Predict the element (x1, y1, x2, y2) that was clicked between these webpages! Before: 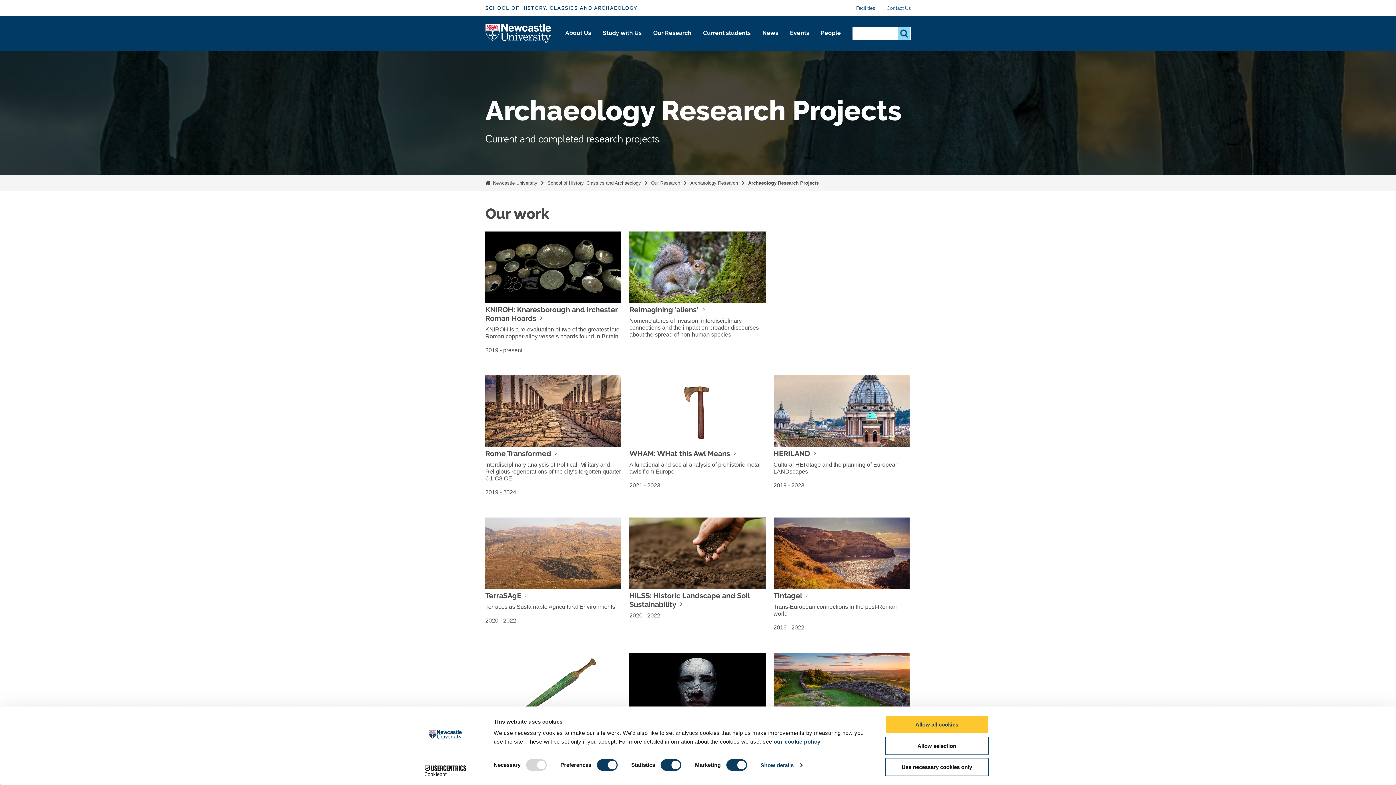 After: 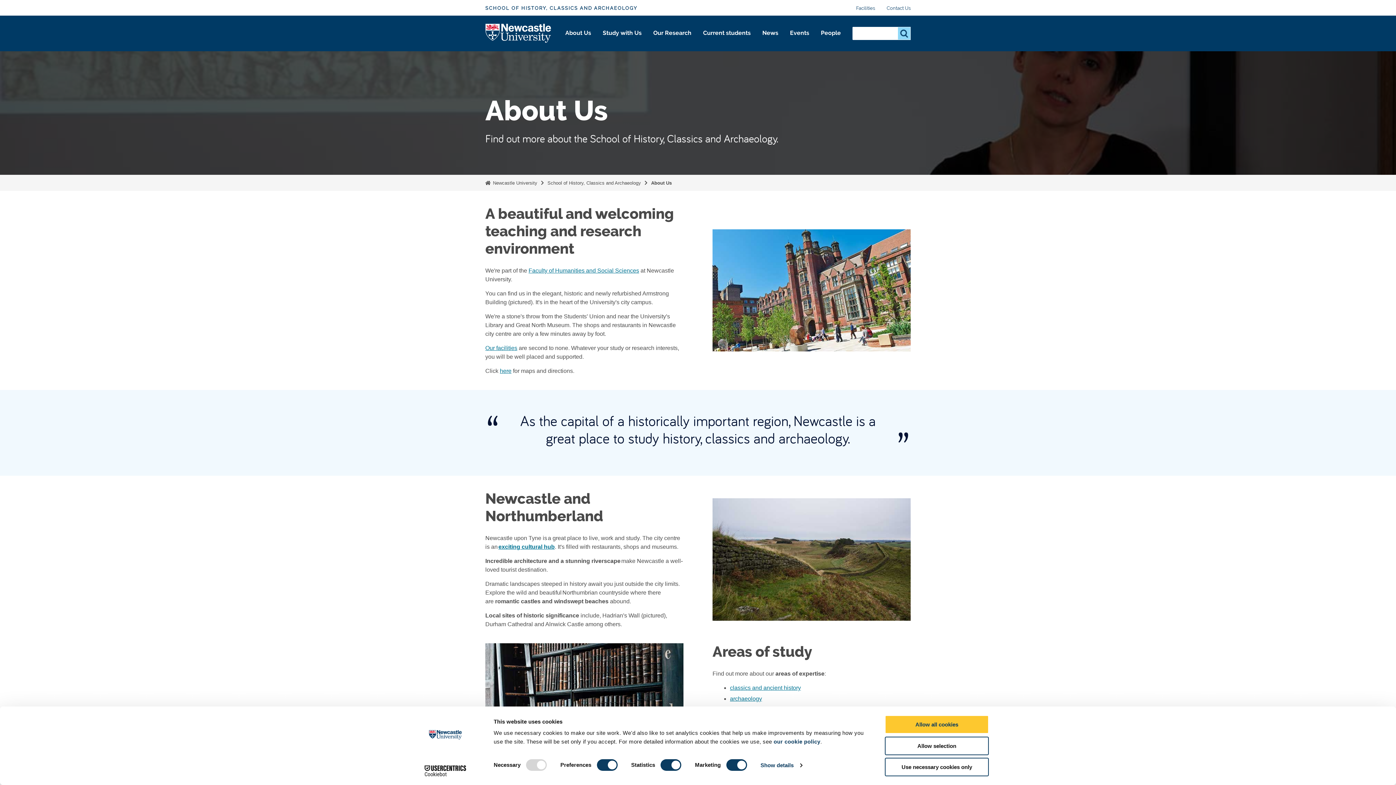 Action: label: About Us bbox: (559, 15, 597, 51)